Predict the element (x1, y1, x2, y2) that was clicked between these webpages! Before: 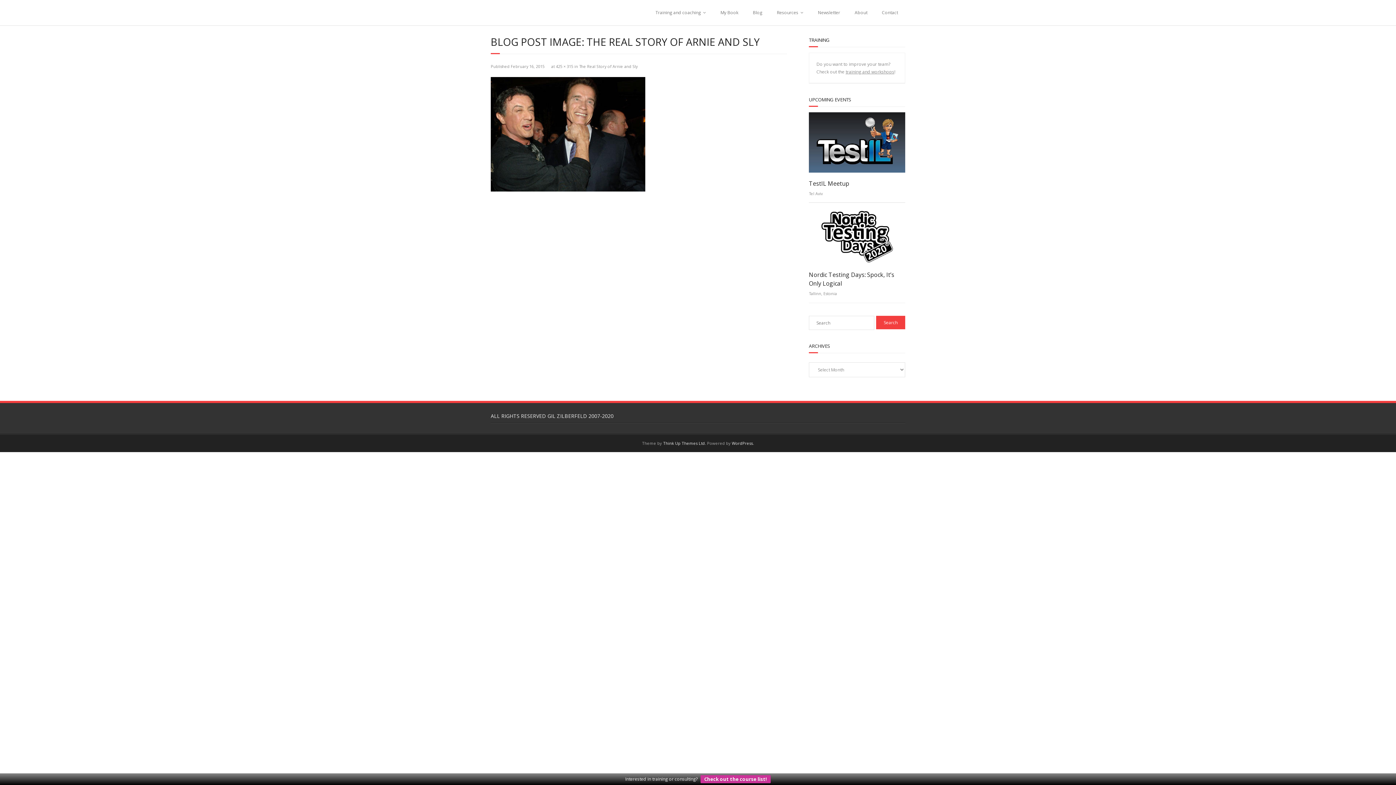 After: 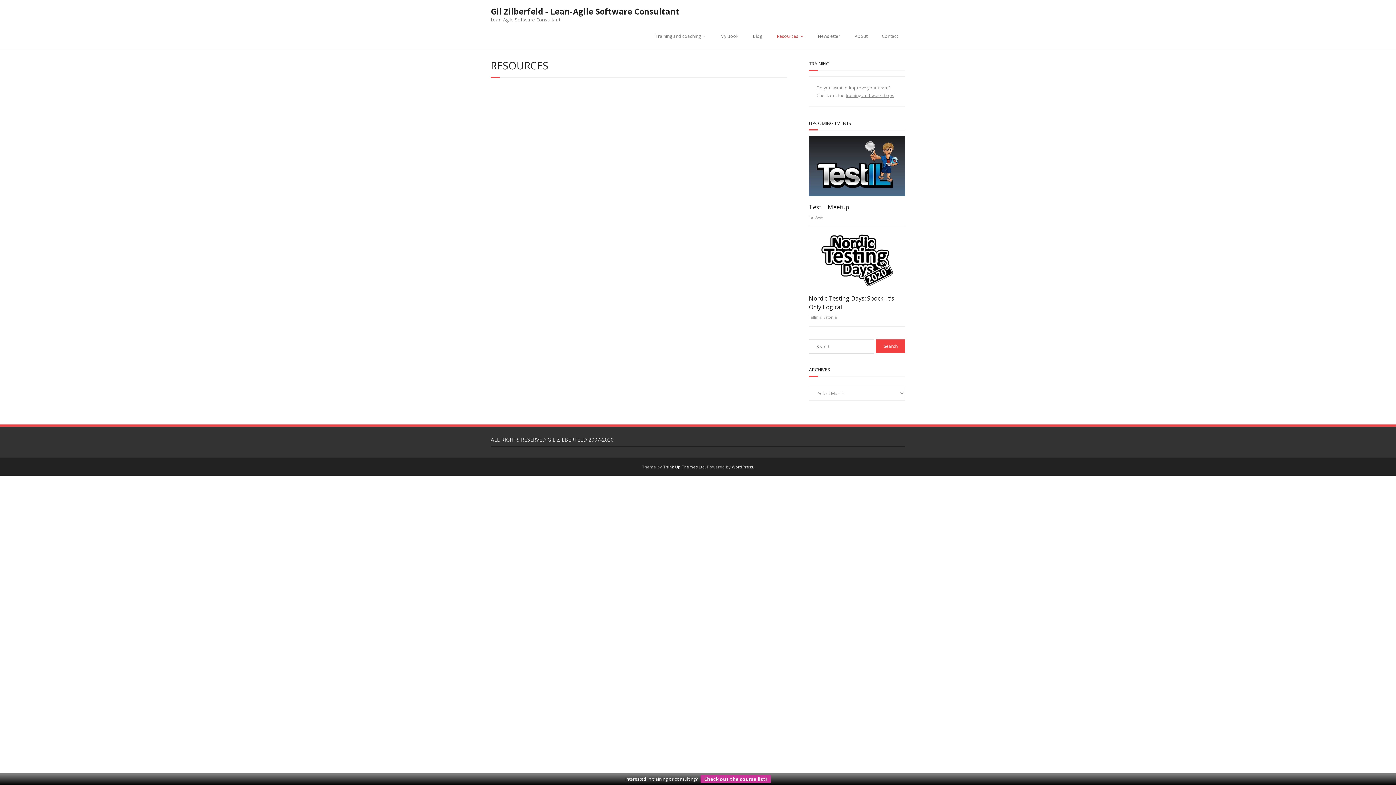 Action: label: Resources bbox: (769, 0, 810, 25)